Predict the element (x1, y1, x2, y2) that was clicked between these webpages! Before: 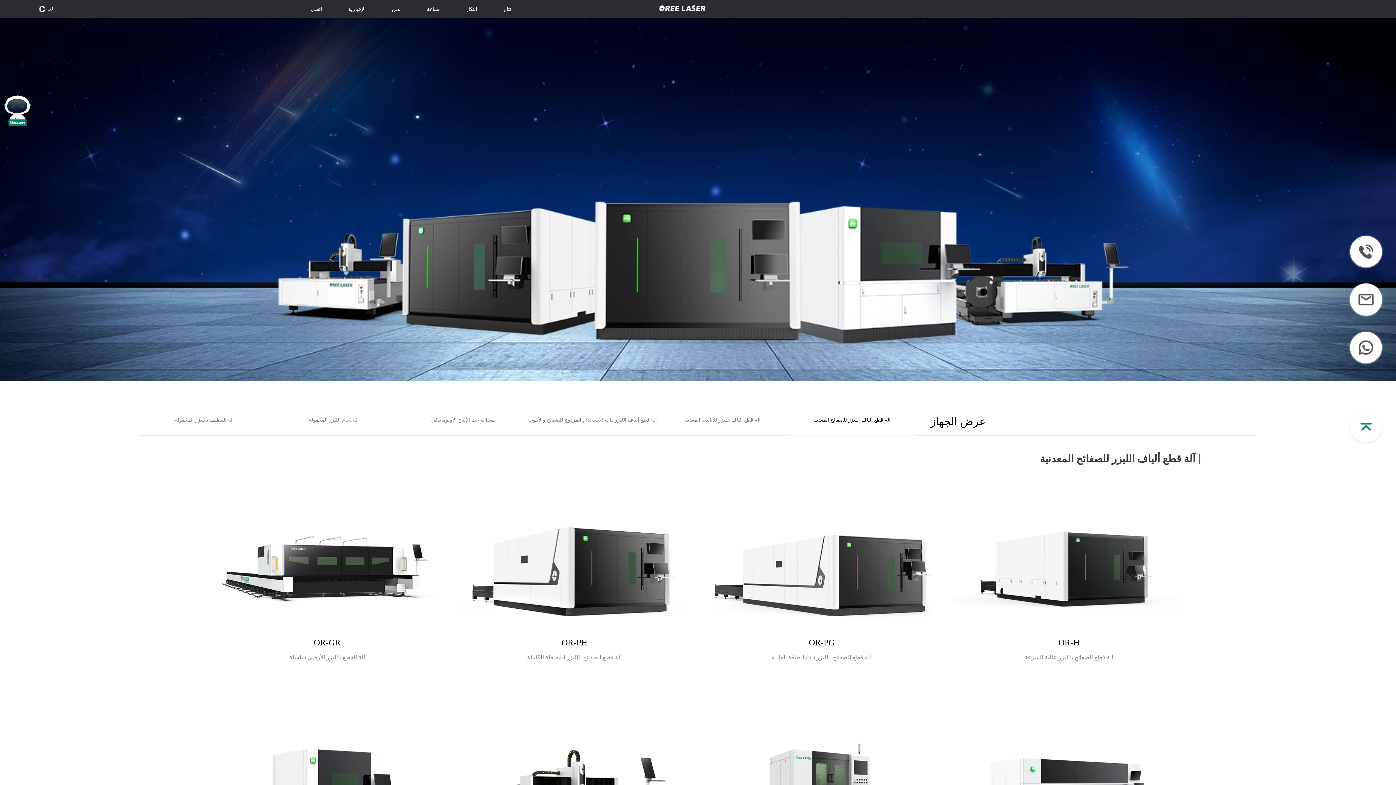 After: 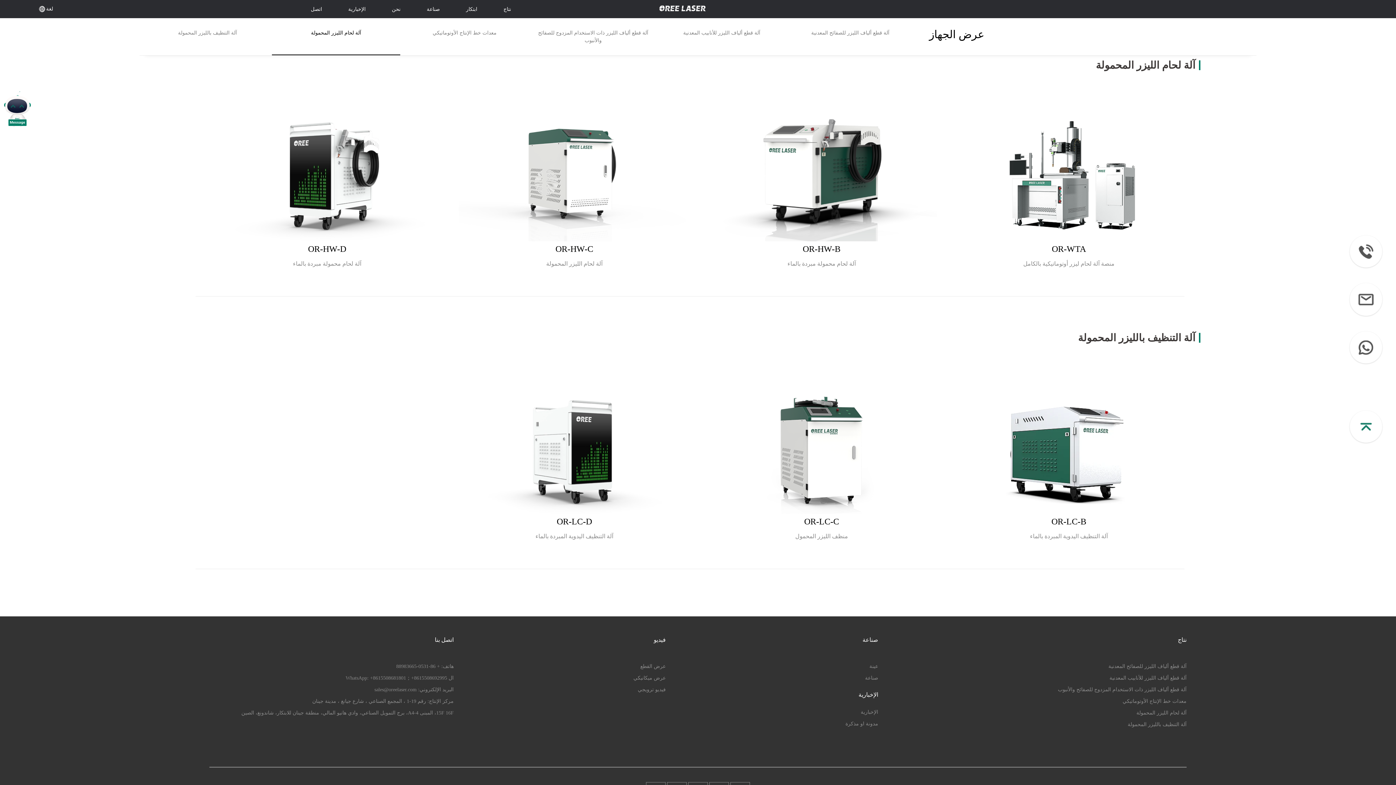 Action: label: آلة لحام الليزر المحمولة bbox: (308, 417, 358, 422)